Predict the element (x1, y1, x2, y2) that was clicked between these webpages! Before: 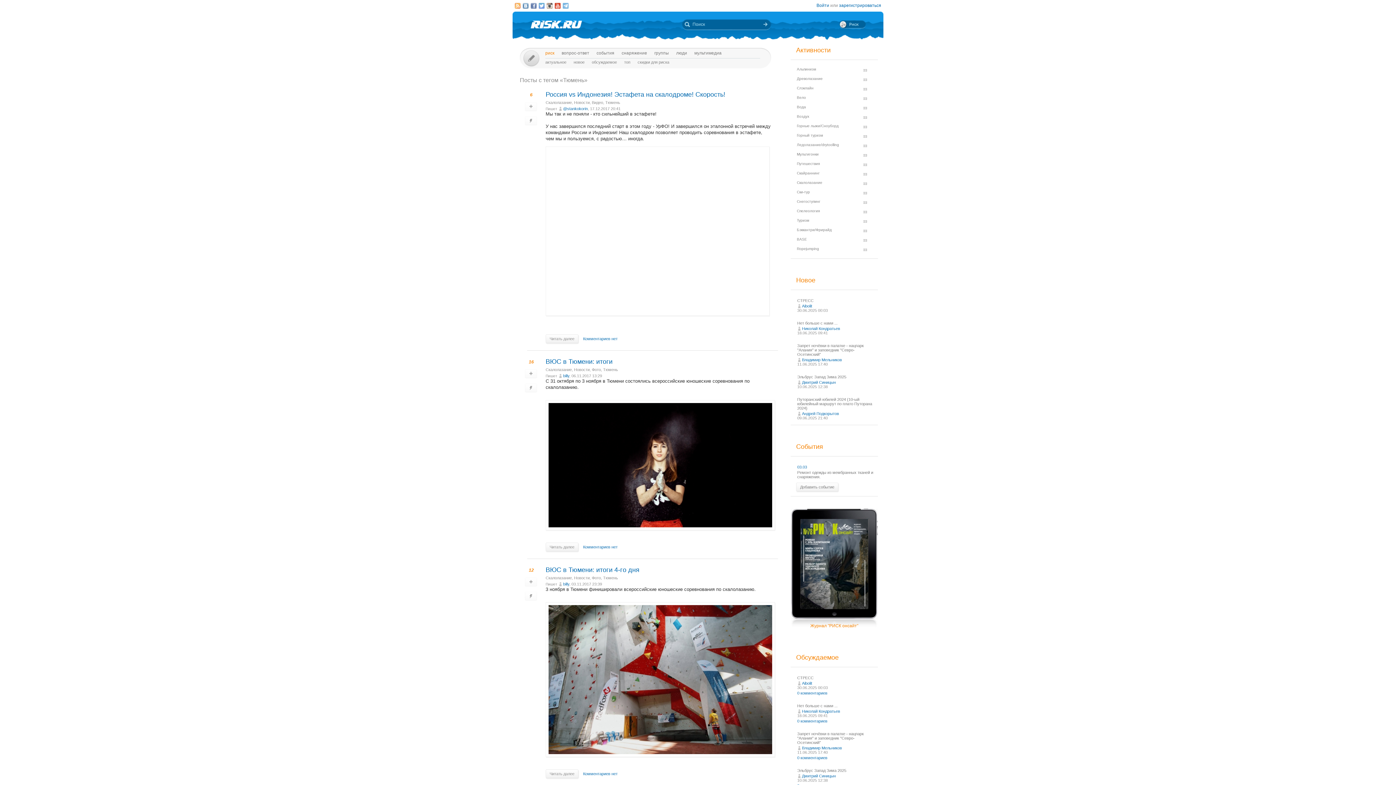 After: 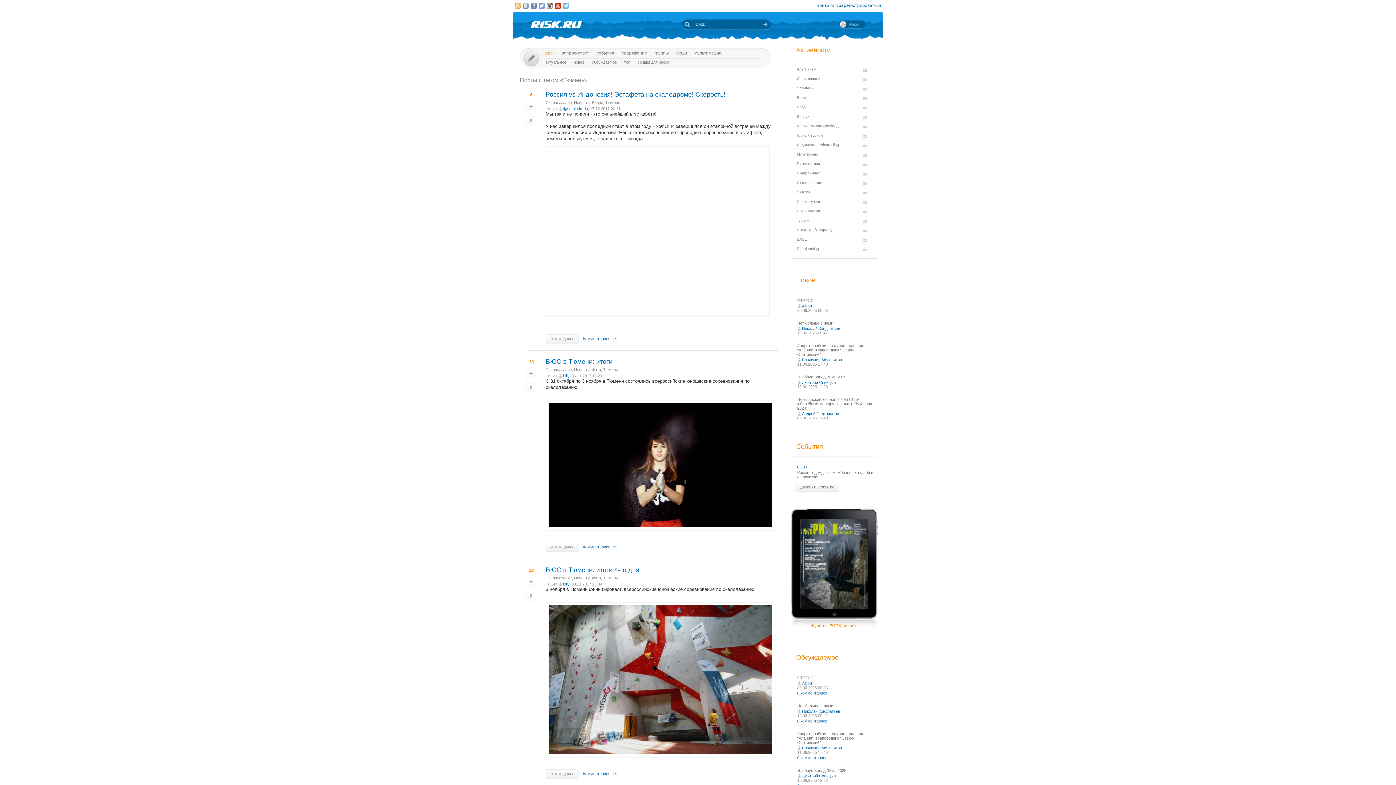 Action: bbox: (554, 2, 560, 8)